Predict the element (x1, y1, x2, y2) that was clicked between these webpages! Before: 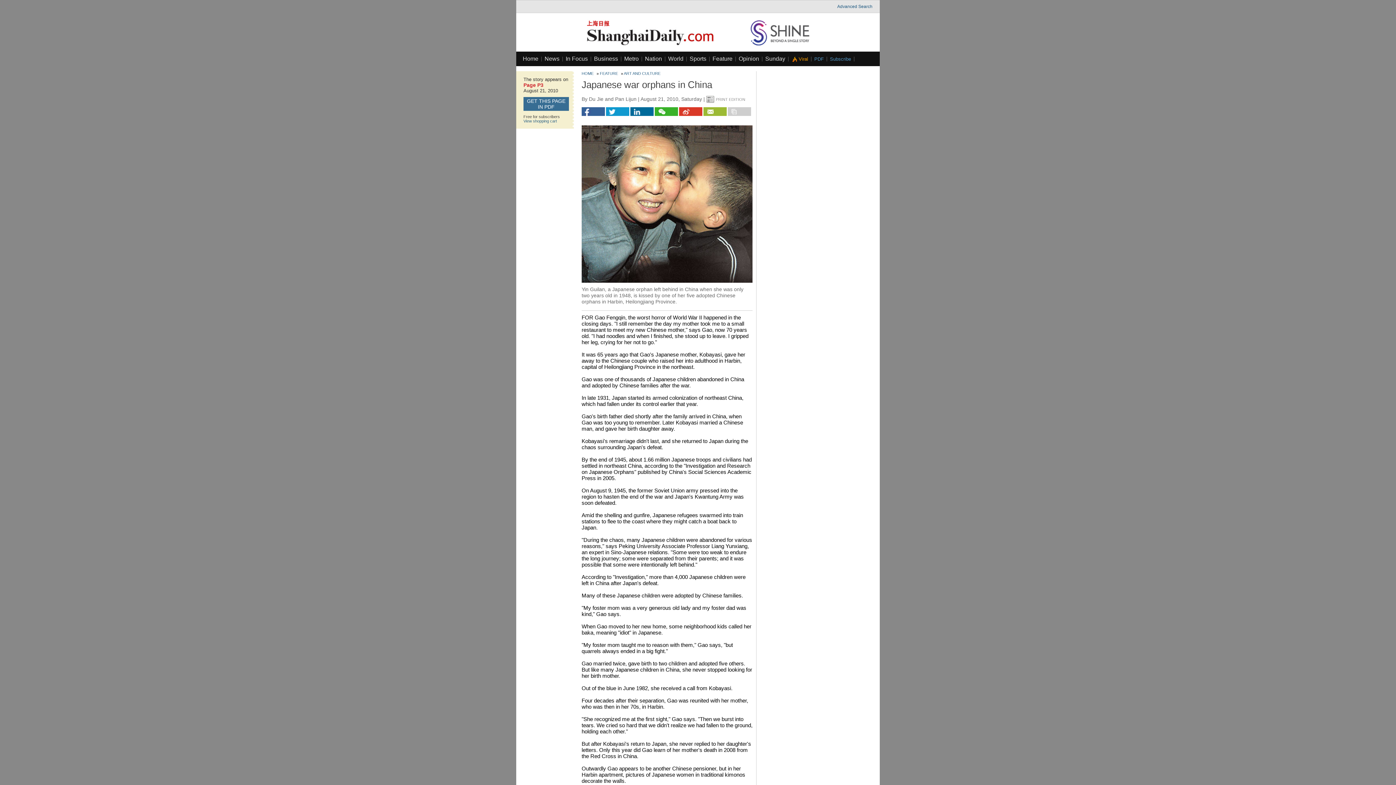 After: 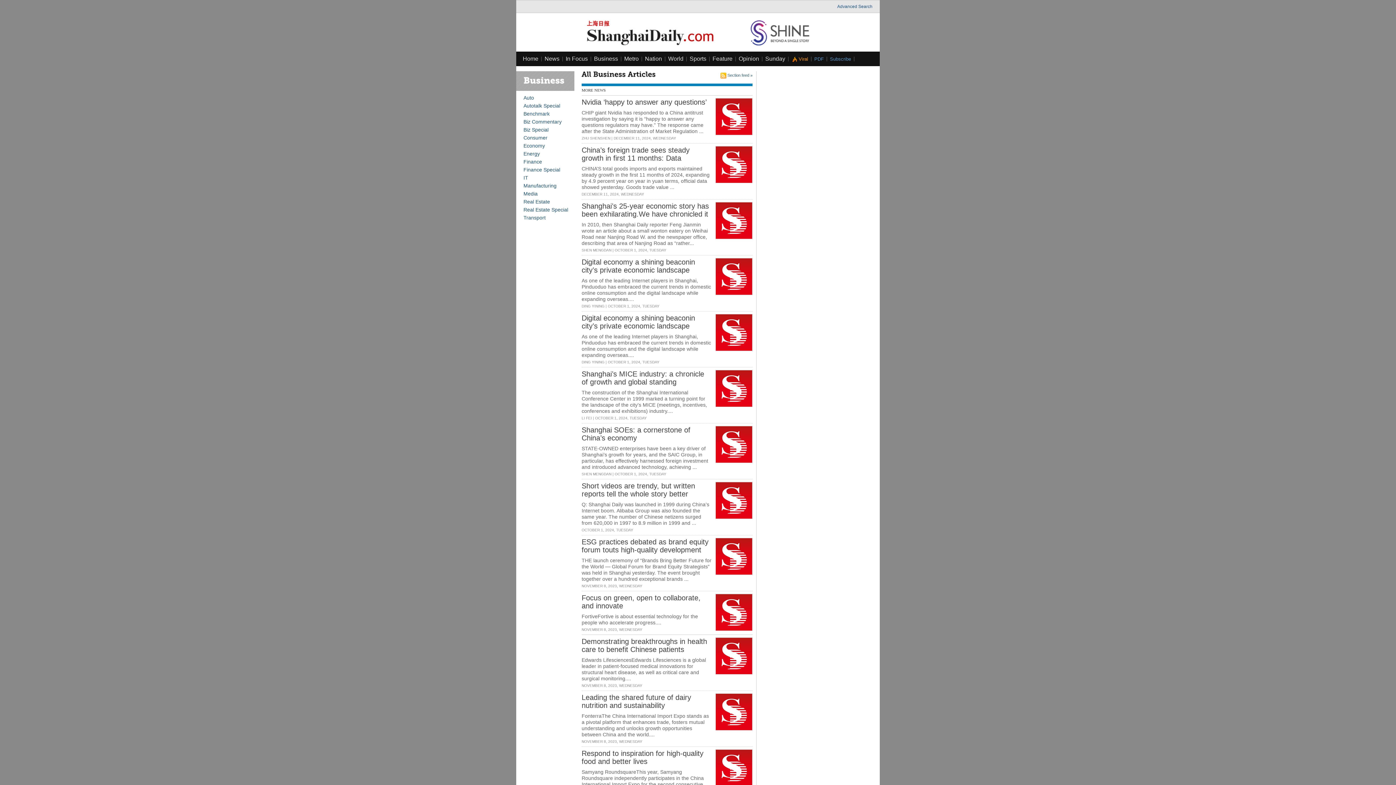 Action: label: Business bbox: (594, 55, 618, 61)